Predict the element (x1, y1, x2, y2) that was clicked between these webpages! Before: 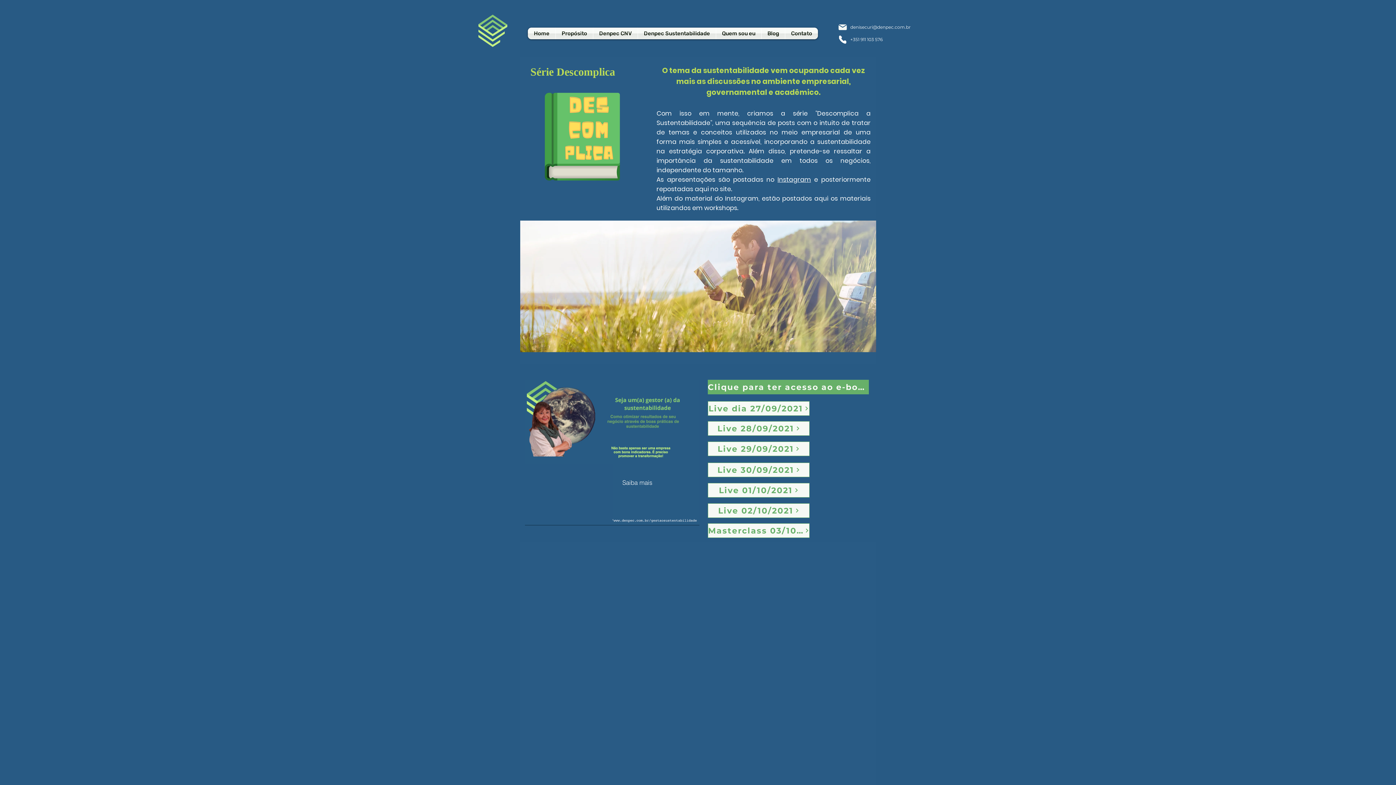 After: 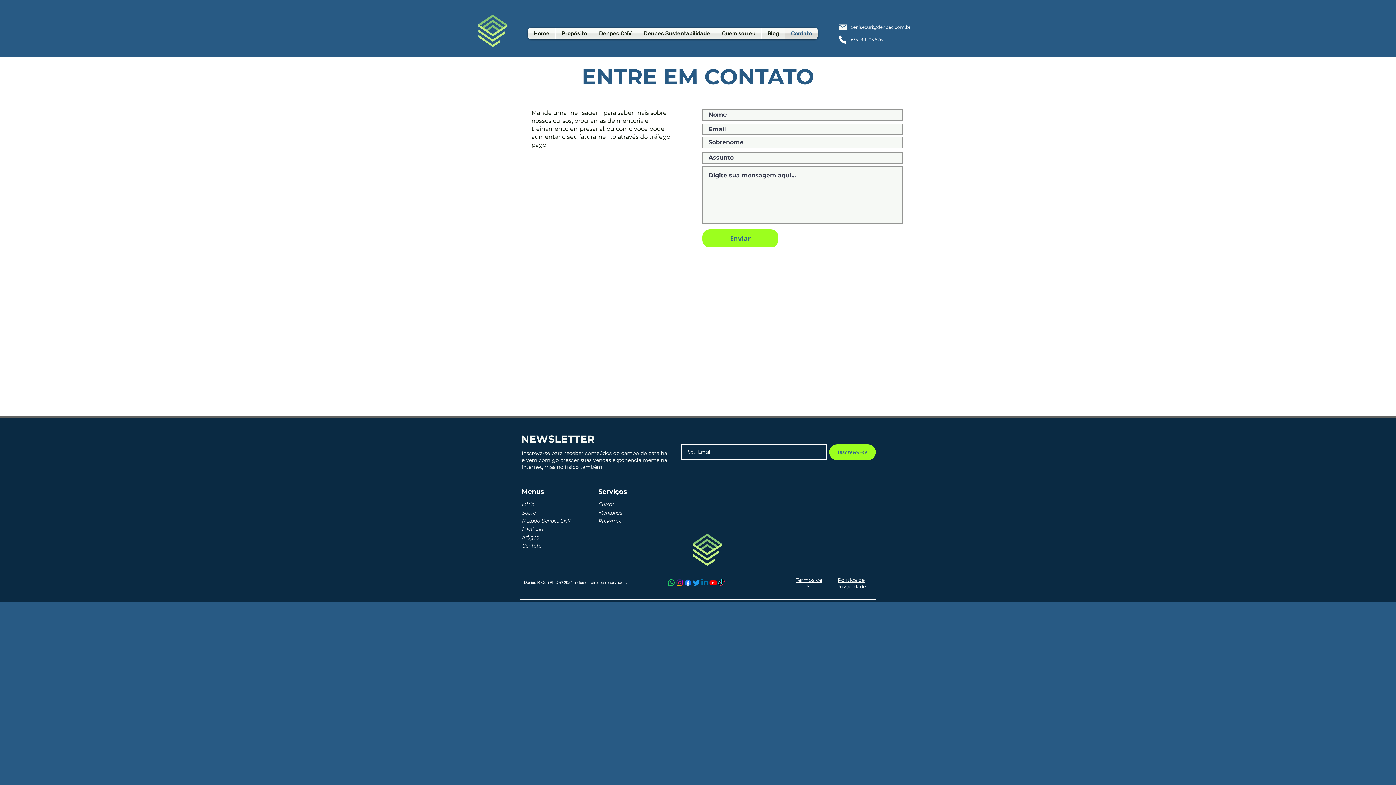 Action: bbox: (785, 27, 818, 39) label: Contato